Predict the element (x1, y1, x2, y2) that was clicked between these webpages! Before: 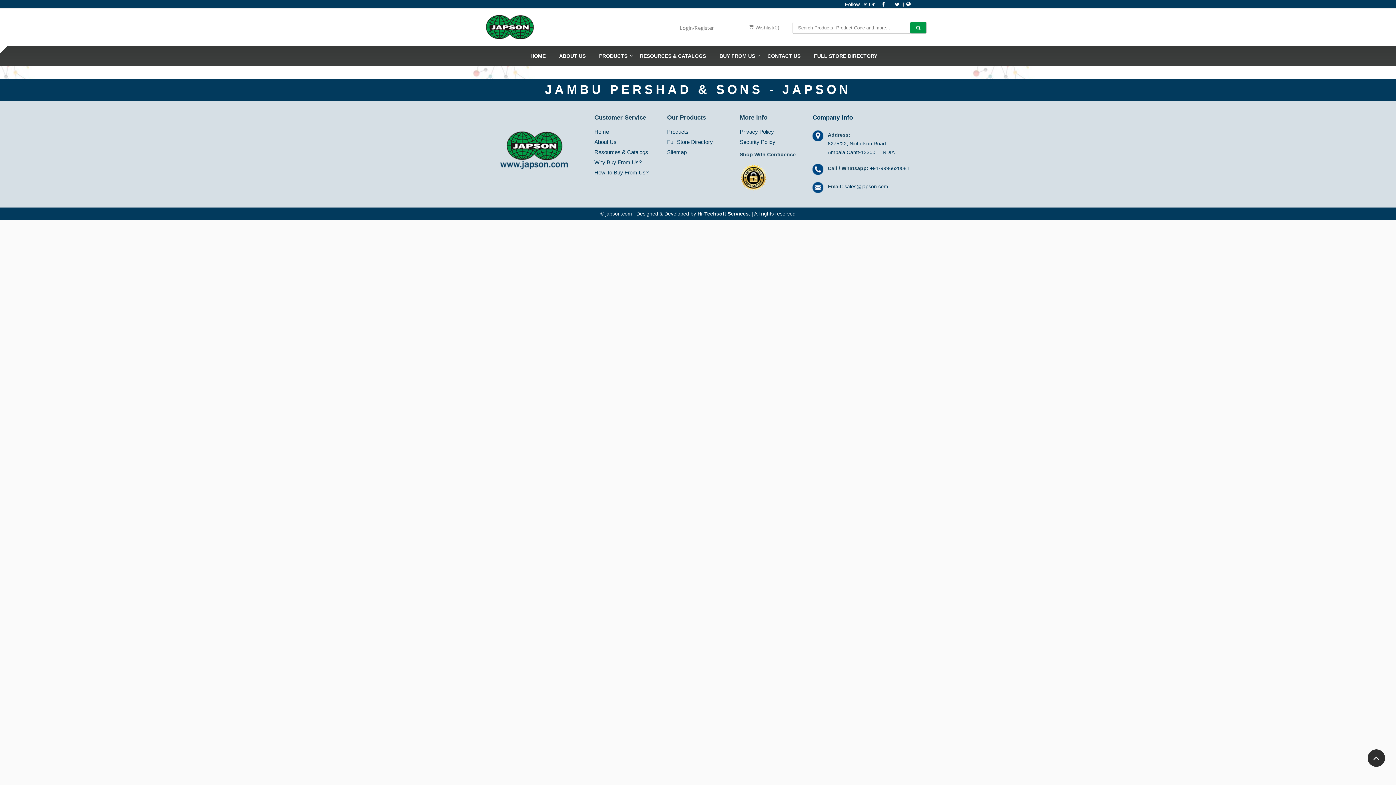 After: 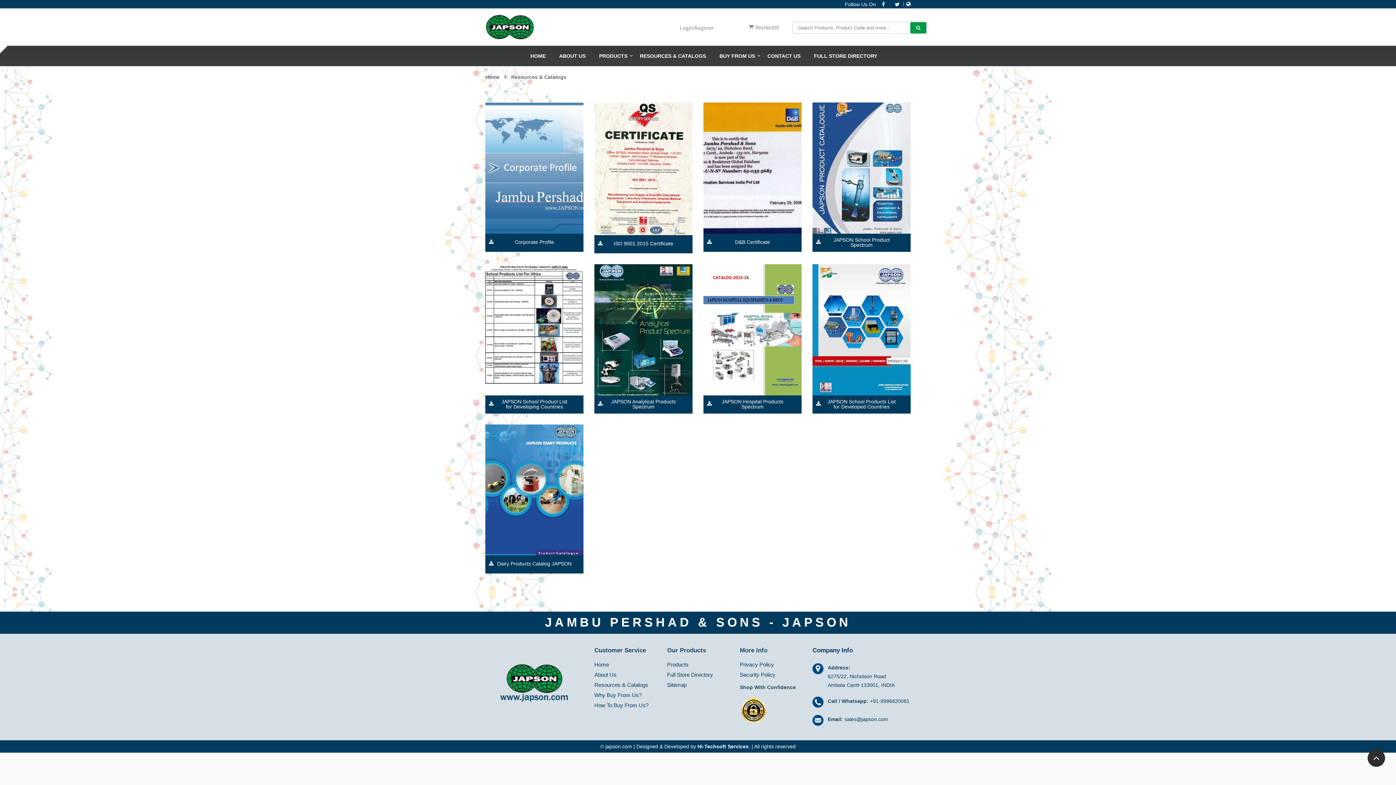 Action: label: Resources & Catalogs bbox: (594, 149, 648, 155)